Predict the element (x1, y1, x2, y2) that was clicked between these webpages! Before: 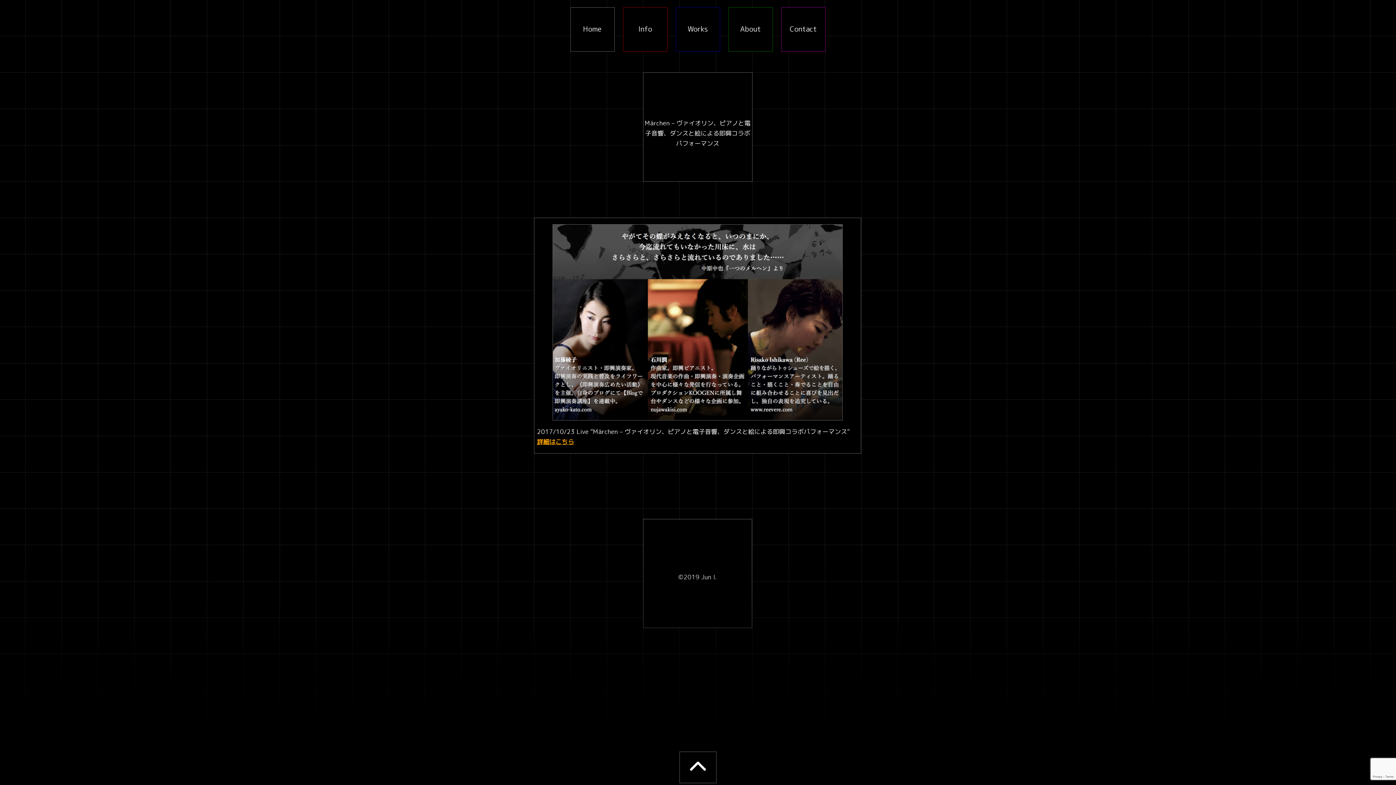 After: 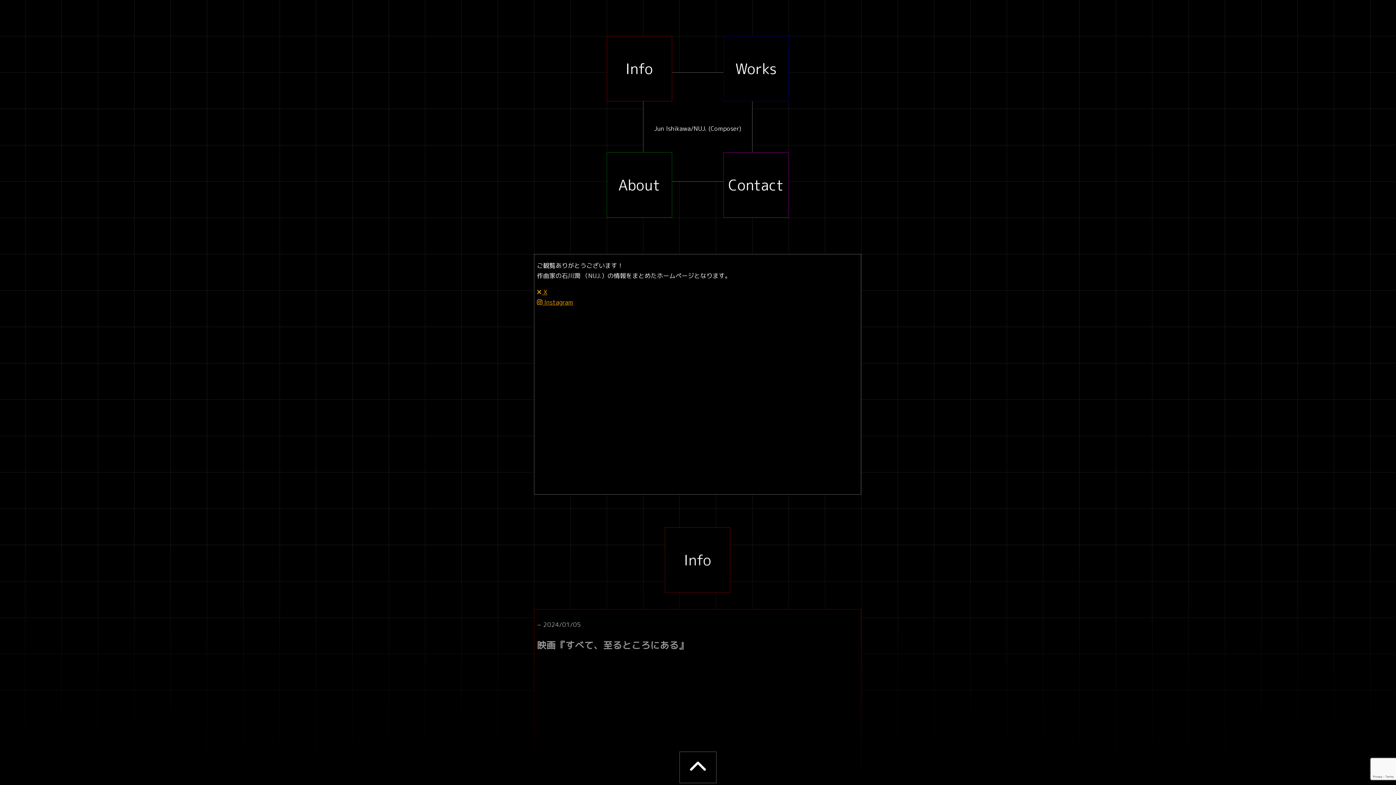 Action: bbox: (570, 7, 614, 51)